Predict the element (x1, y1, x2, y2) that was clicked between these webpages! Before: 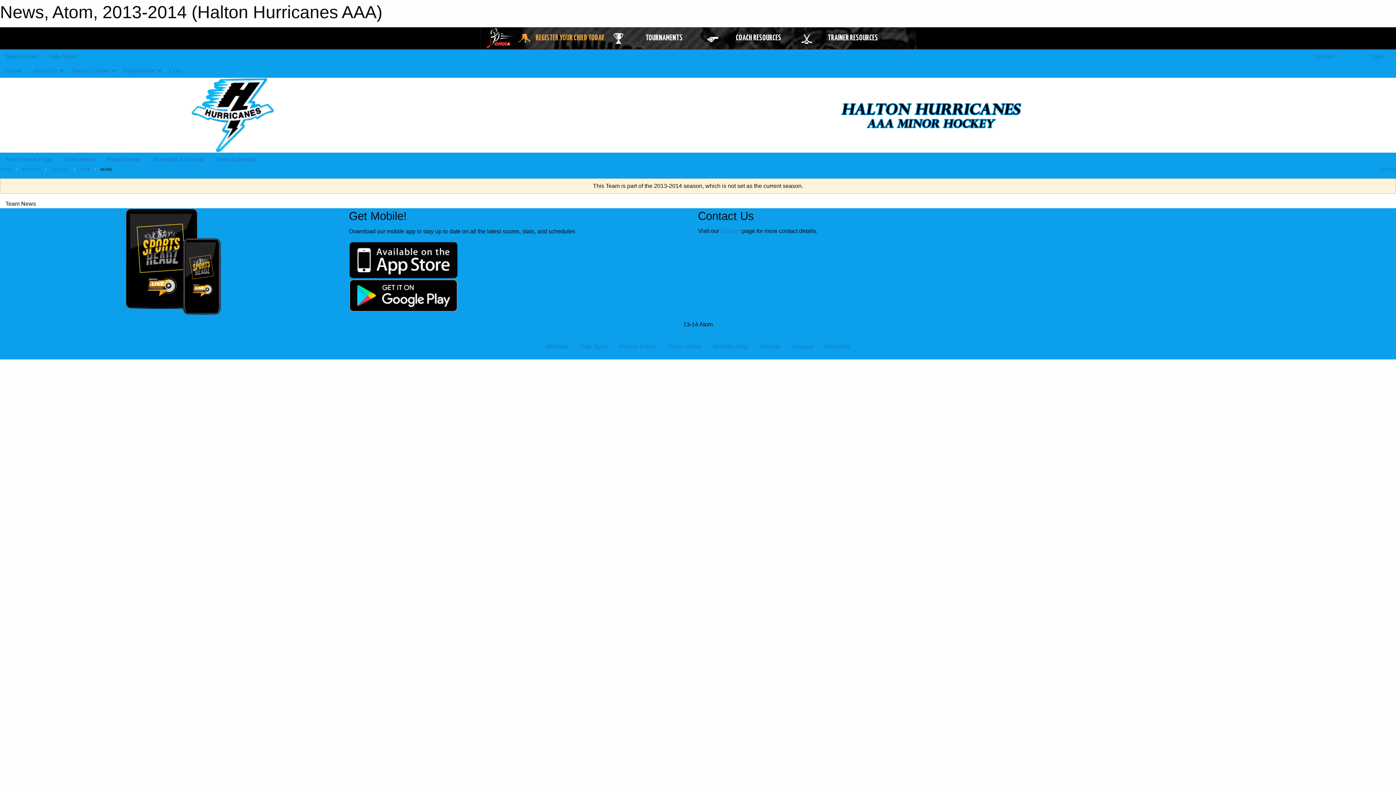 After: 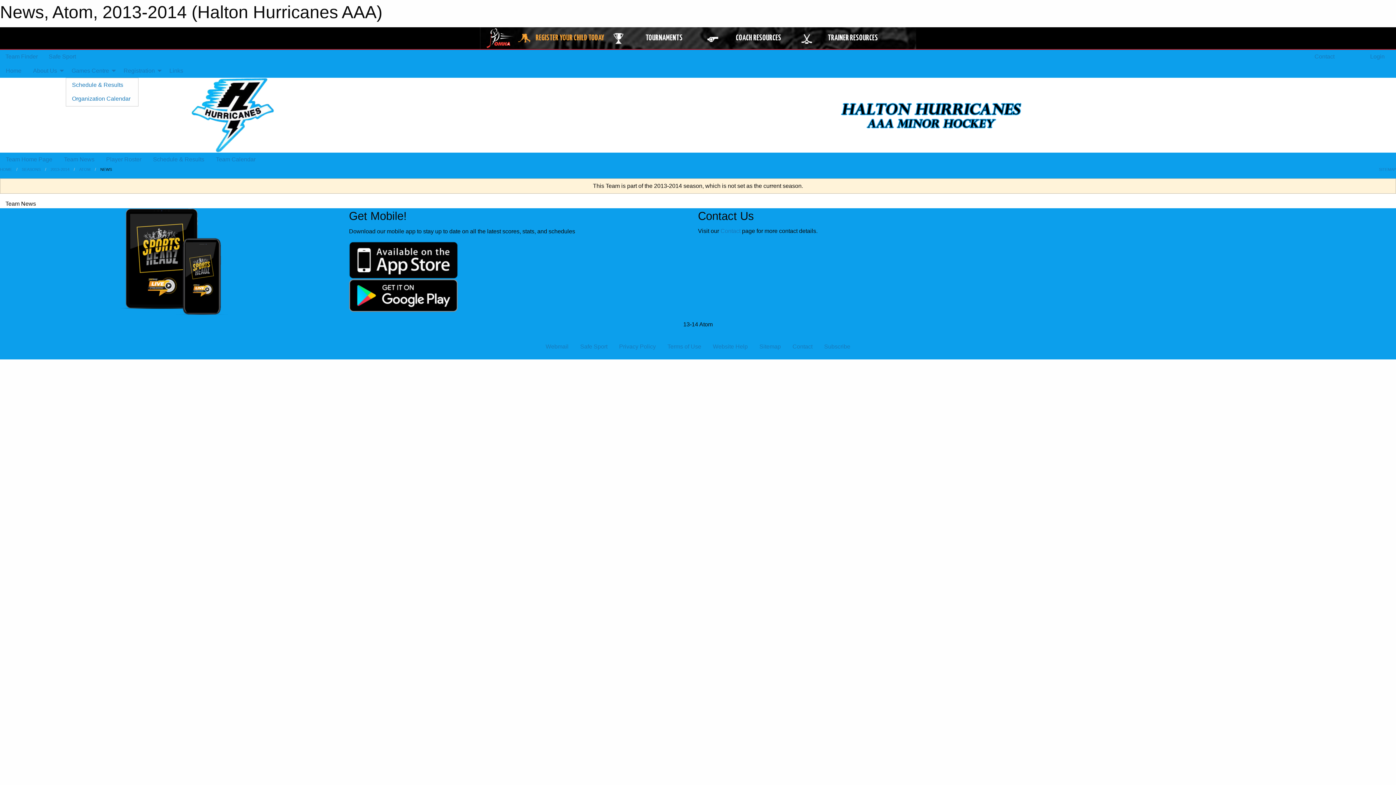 Action: label: Games Centre bbox: (65, 63, 117, 77)